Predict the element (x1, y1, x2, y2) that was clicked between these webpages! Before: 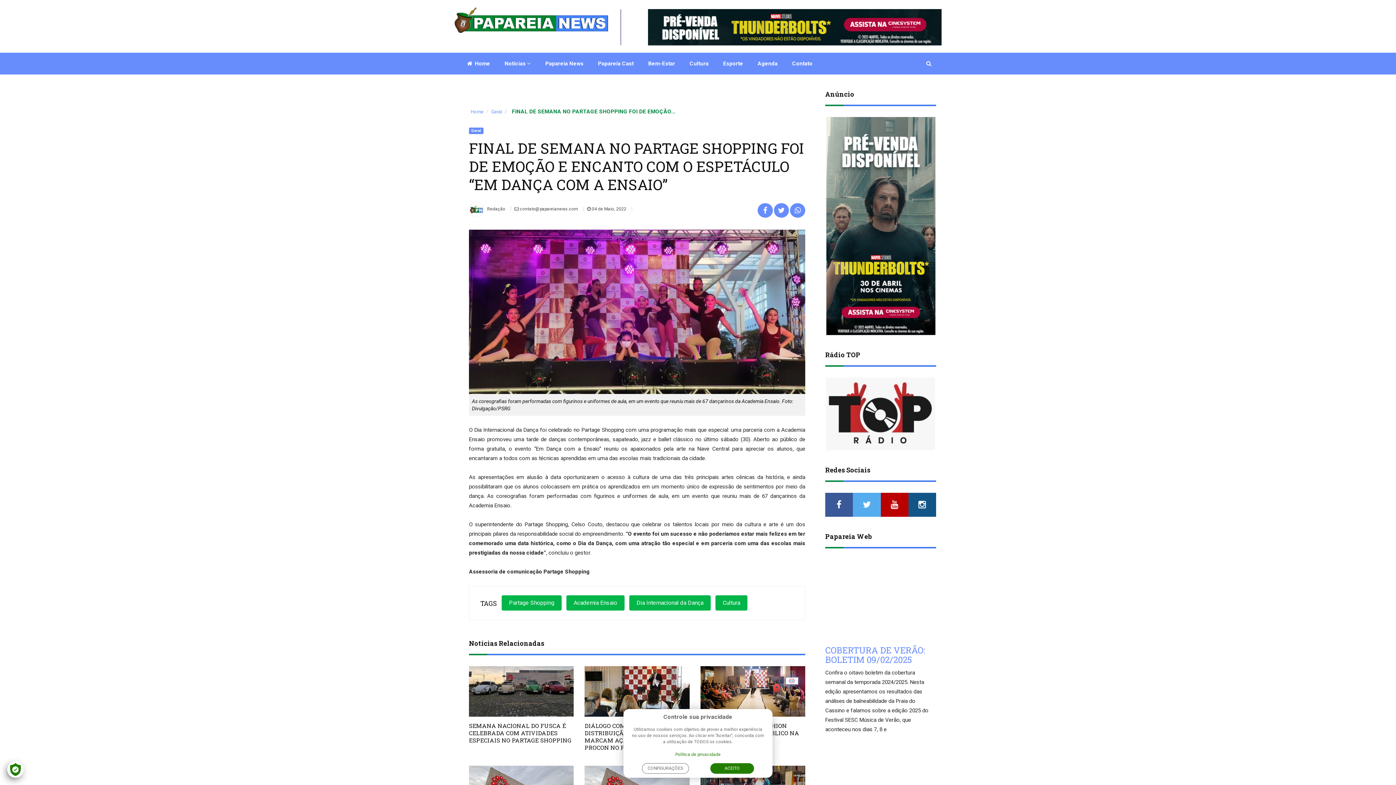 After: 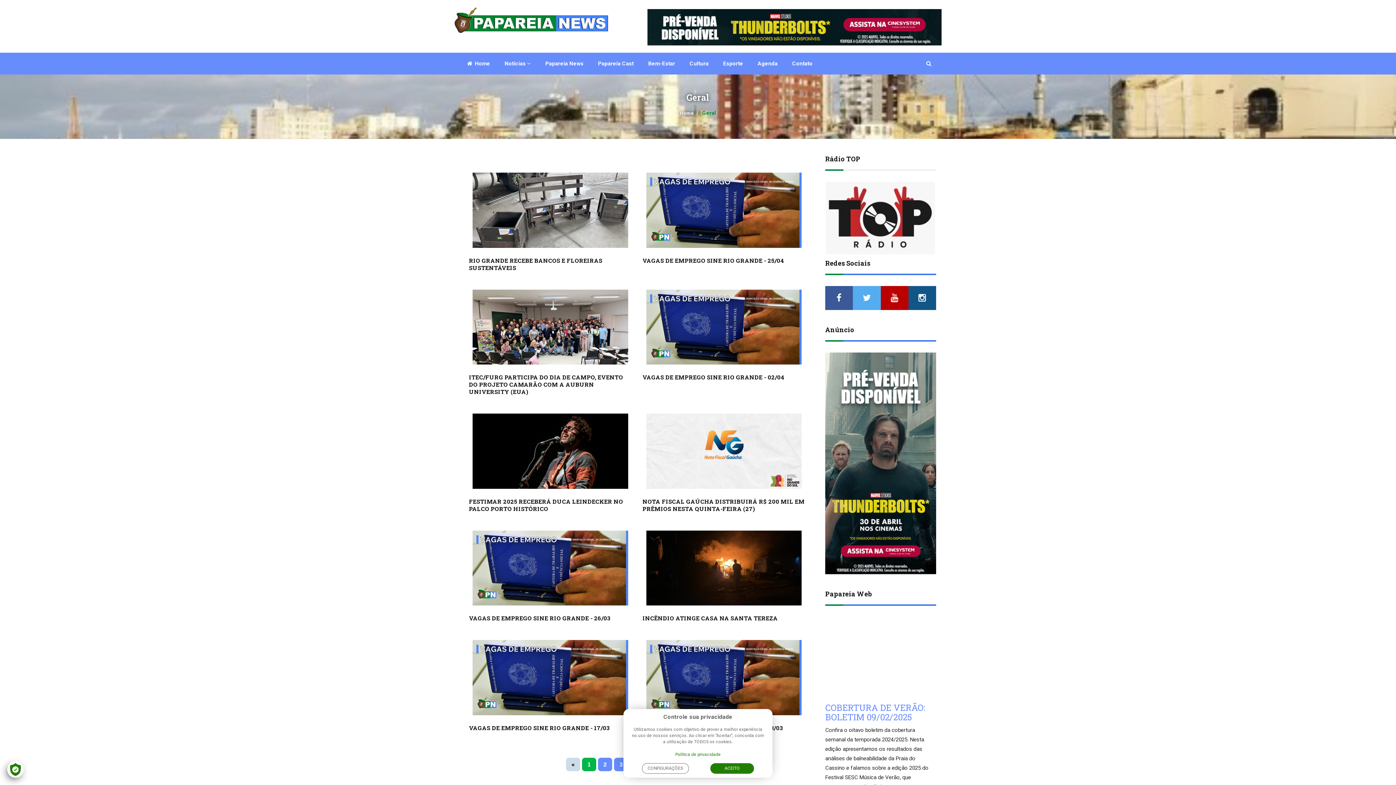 Action: label: Geral bbox: (469, 127, 483, 133)